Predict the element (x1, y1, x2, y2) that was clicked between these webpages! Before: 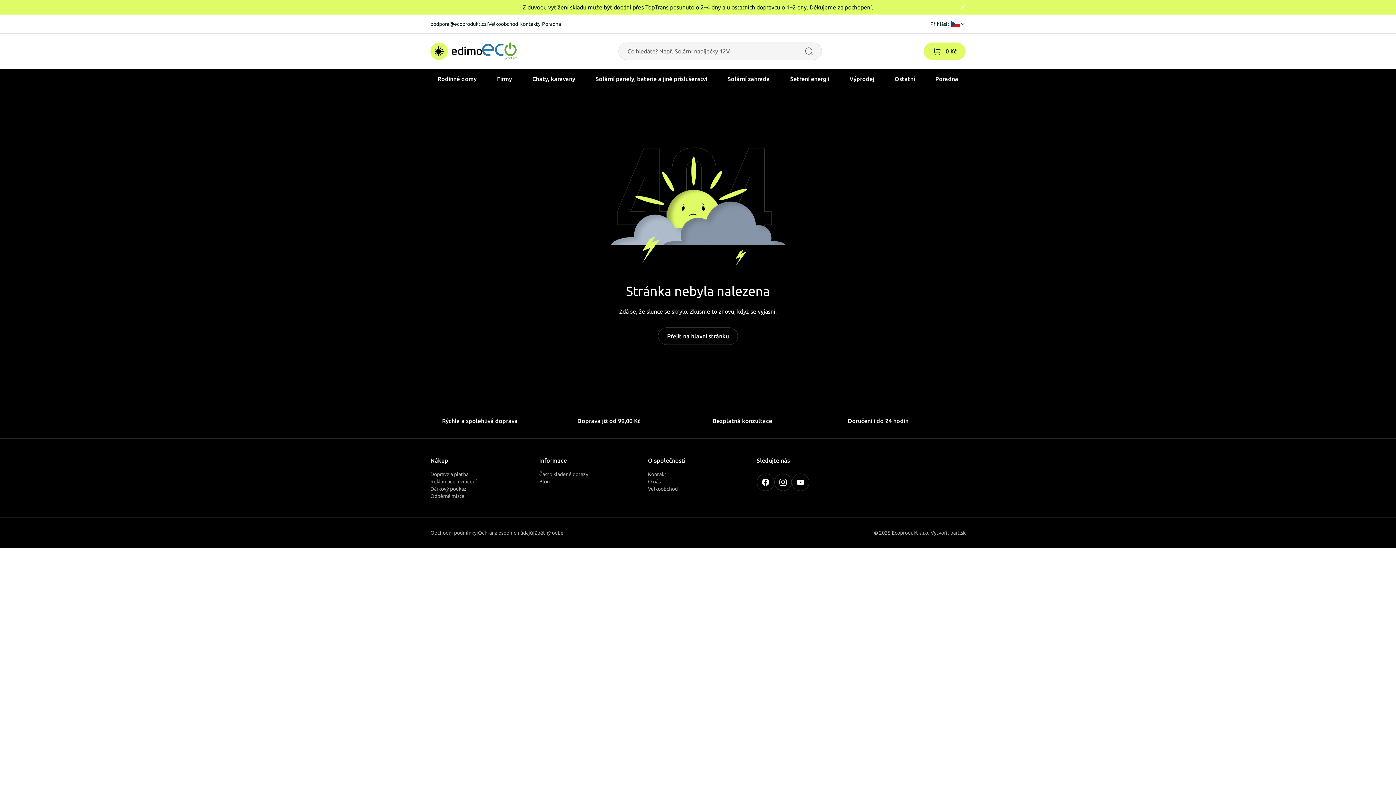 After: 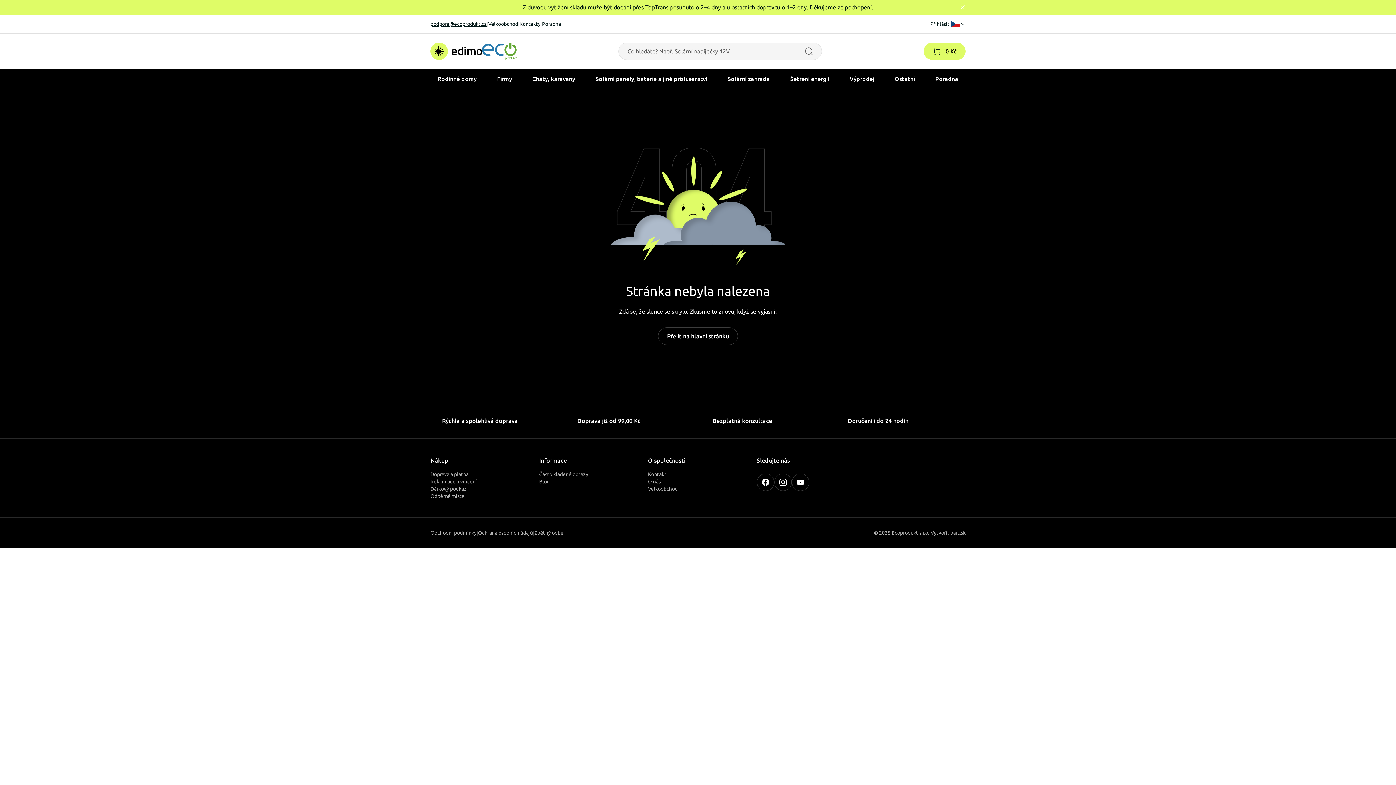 Action: label: podpora@ecoprodukt.cz bbox: (430, 20, 486, 27)